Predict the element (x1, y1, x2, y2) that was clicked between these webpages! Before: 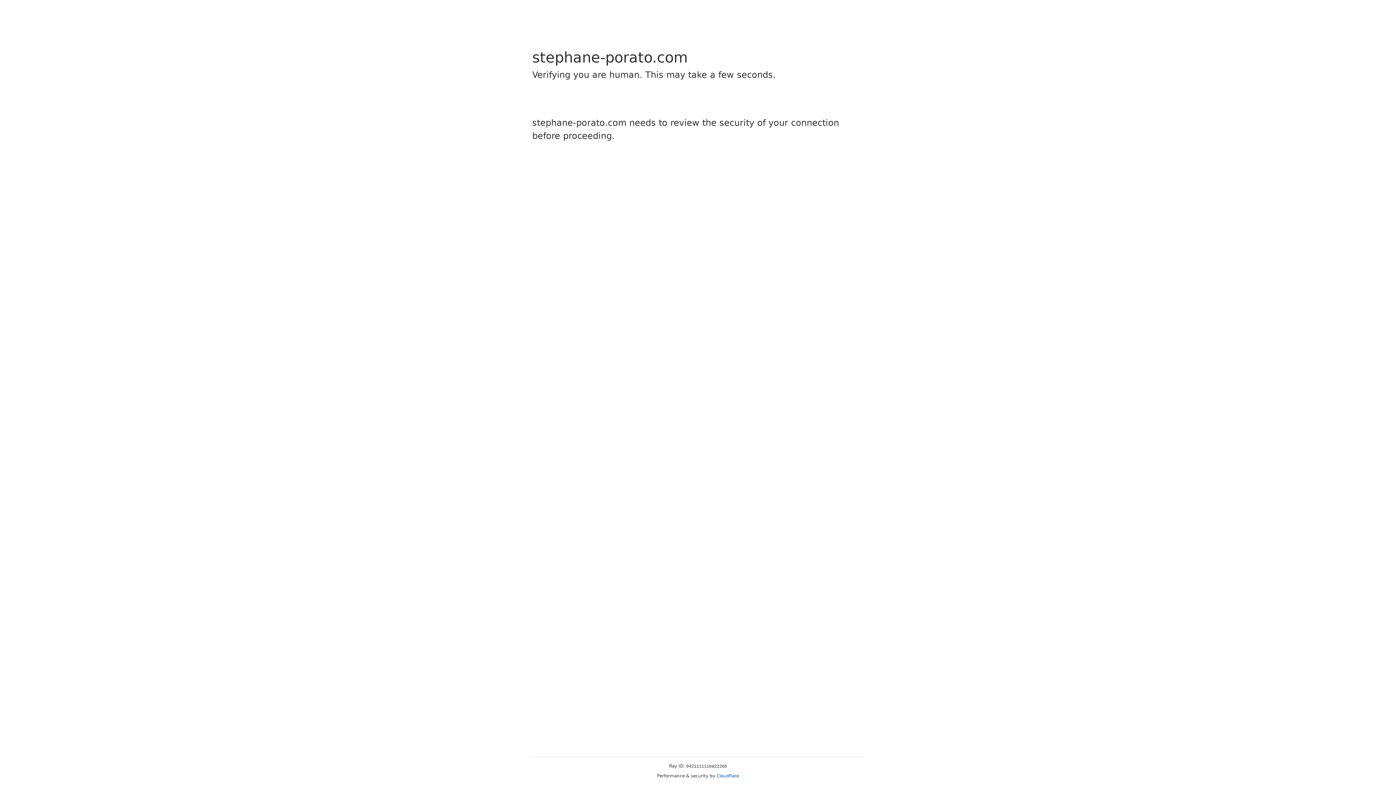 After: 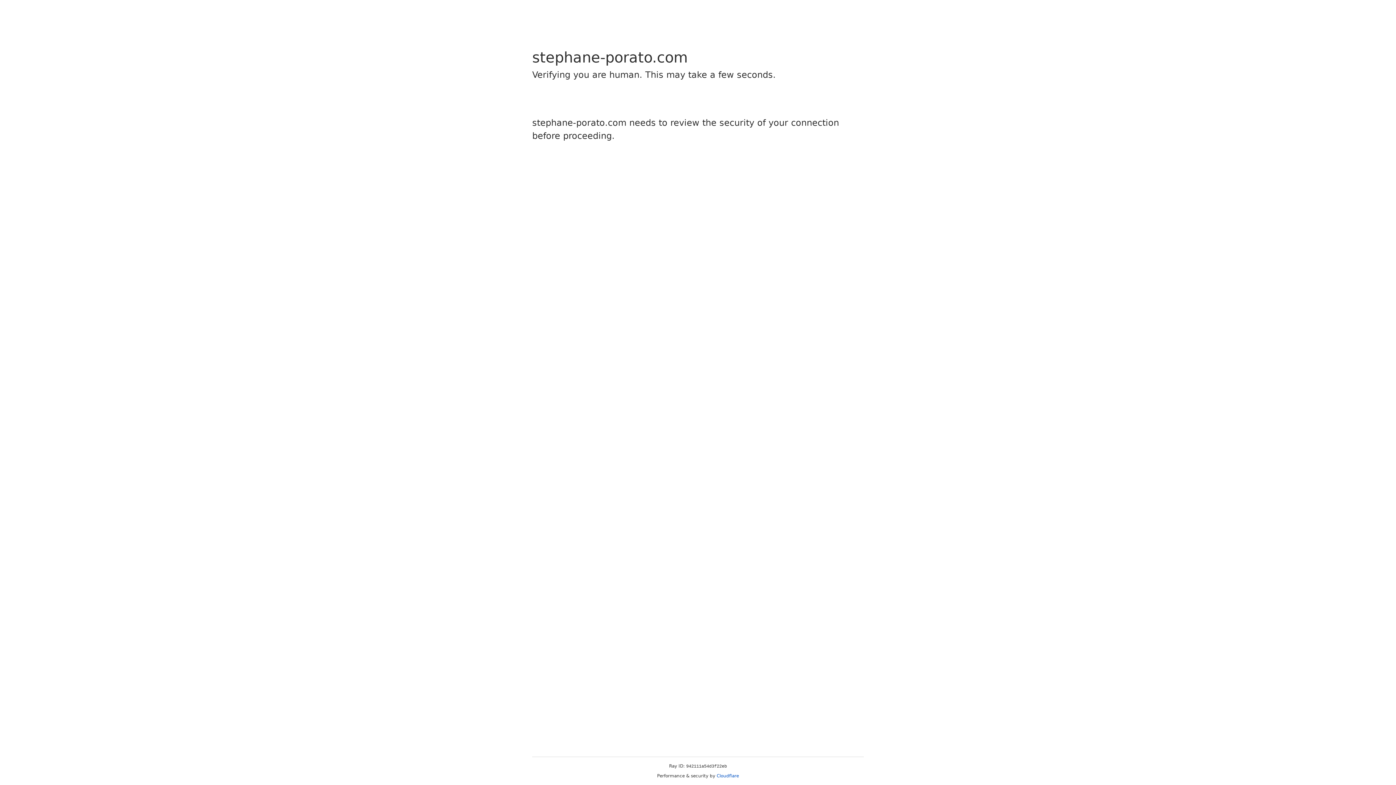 Action: bbox: (716, 773, 739, 778) label: Cloudflare